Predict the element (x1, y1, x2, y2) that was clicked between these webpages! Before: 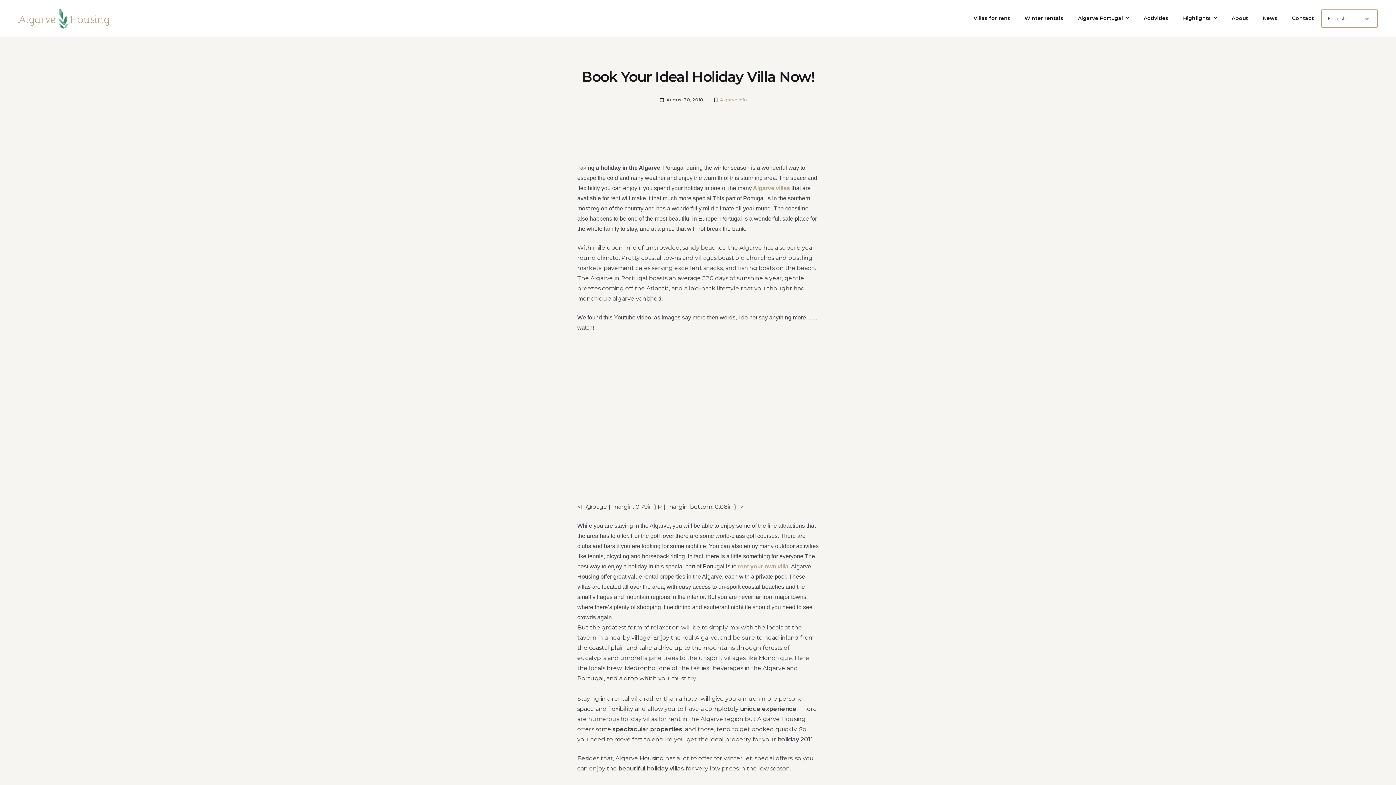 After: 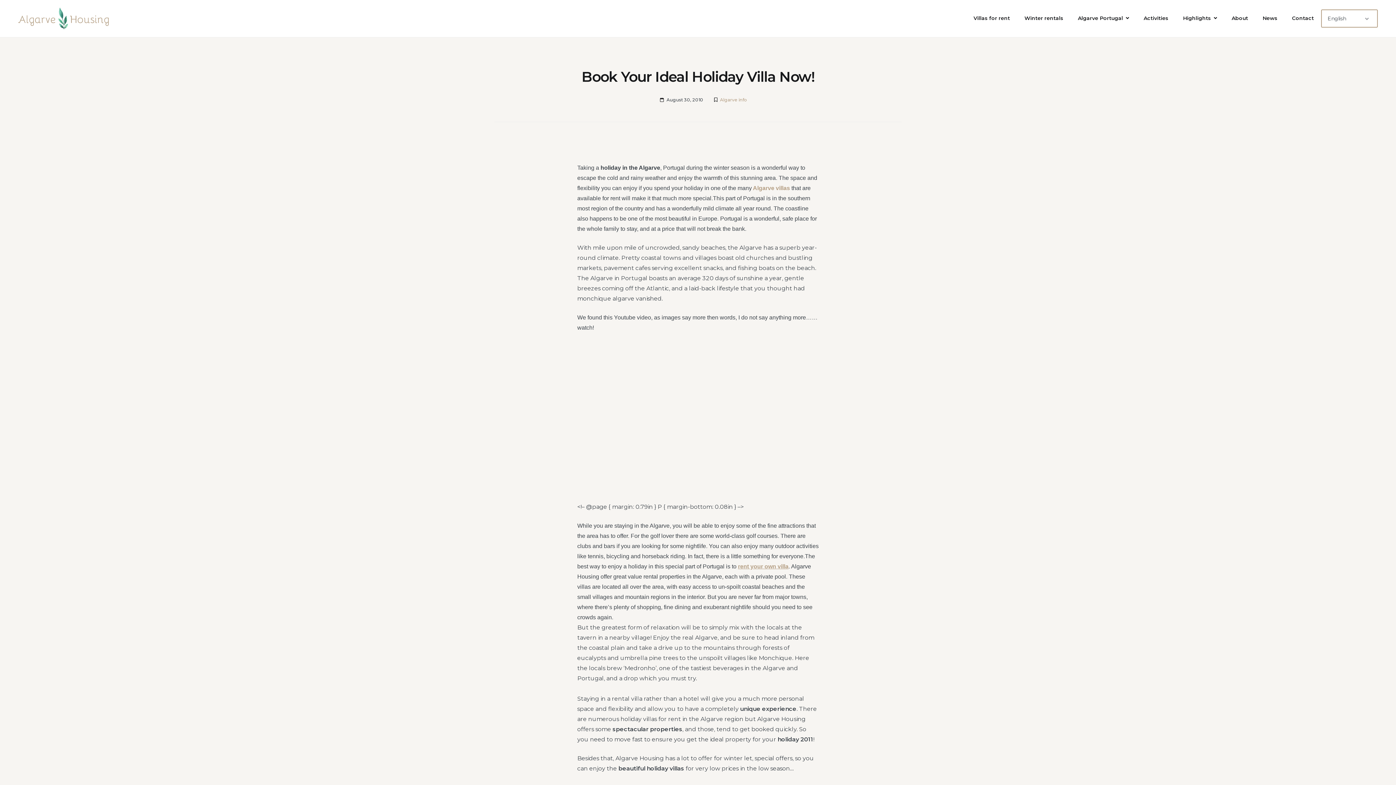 Action: bbox: (738, 563, 788, 569) label: rent your own villa